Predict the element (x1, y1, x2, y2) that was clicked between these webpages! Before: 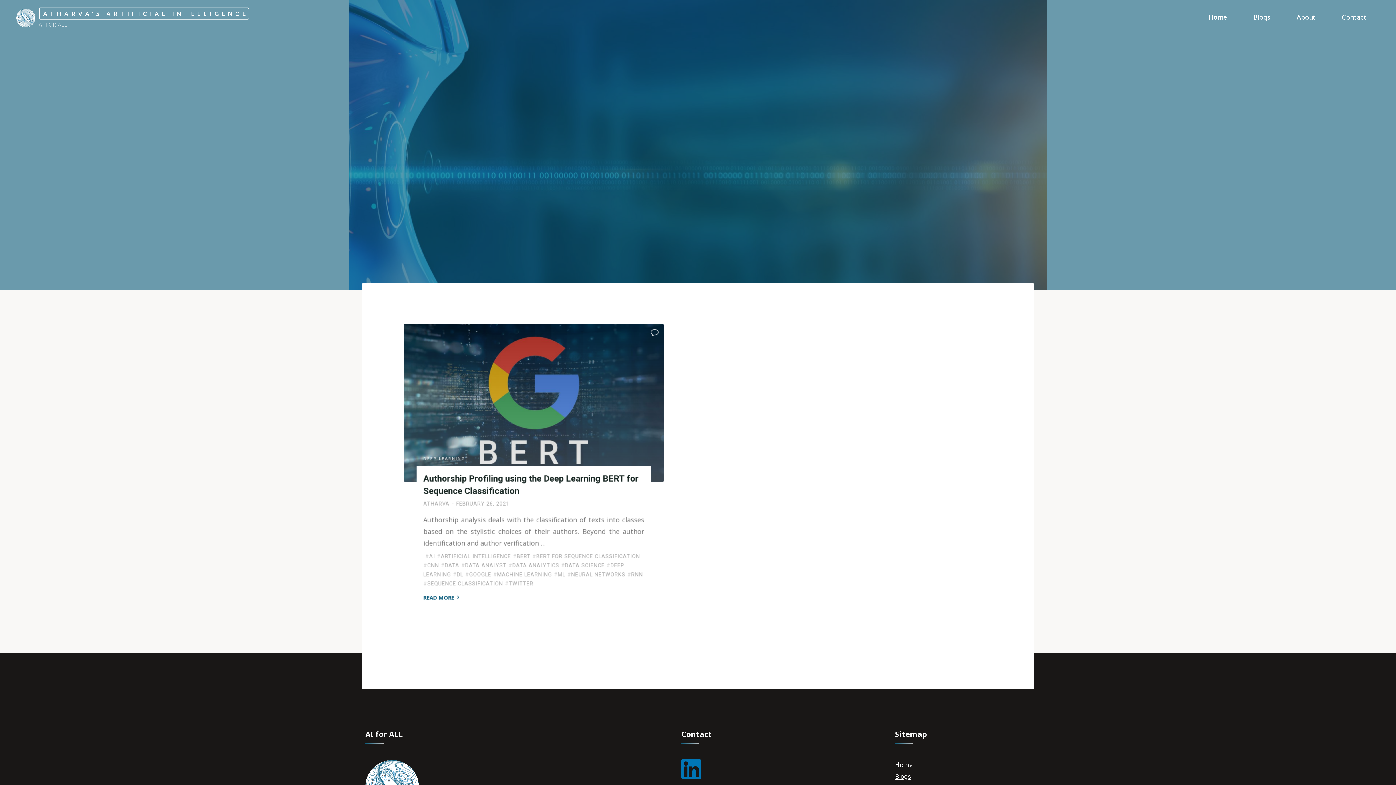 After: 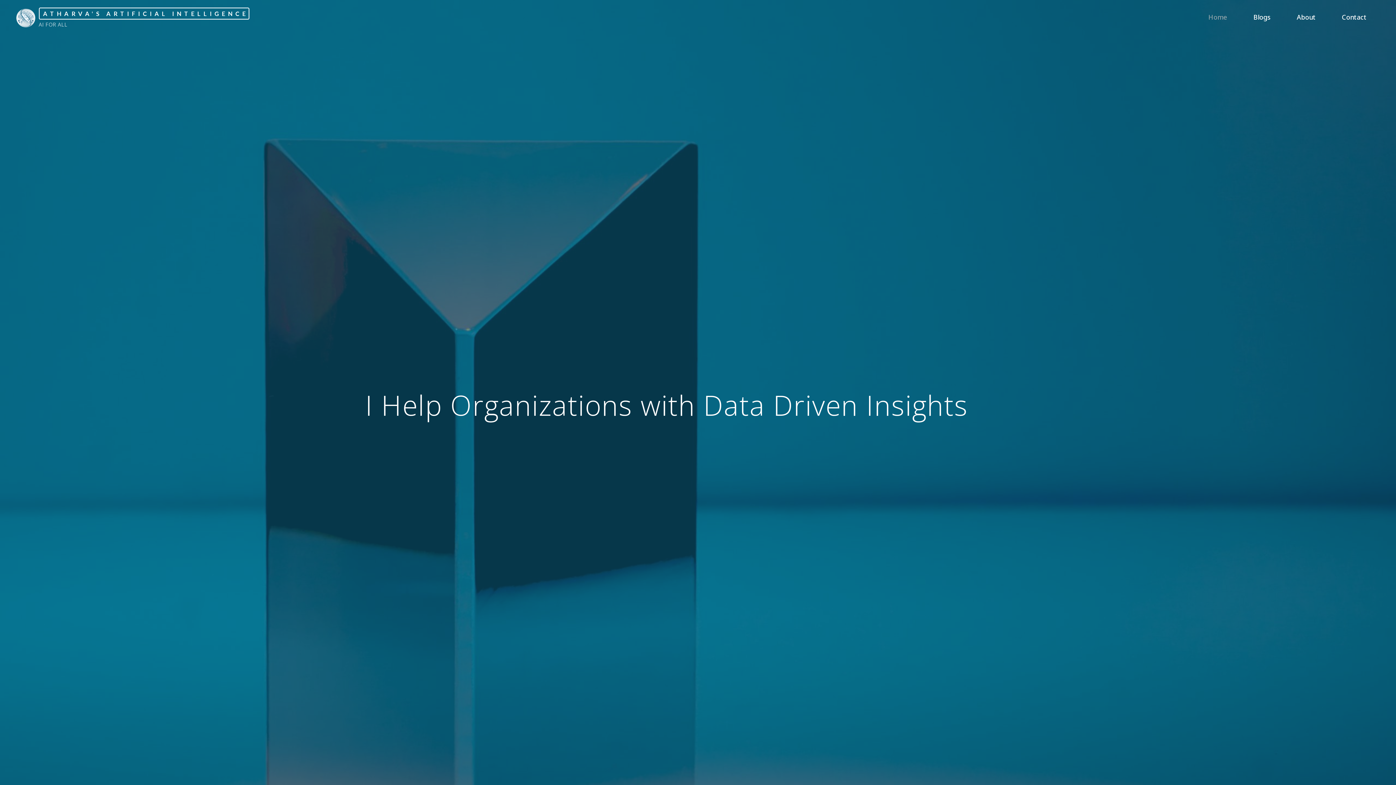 Action: bbox: (895, 761, 913, 768) label: Home